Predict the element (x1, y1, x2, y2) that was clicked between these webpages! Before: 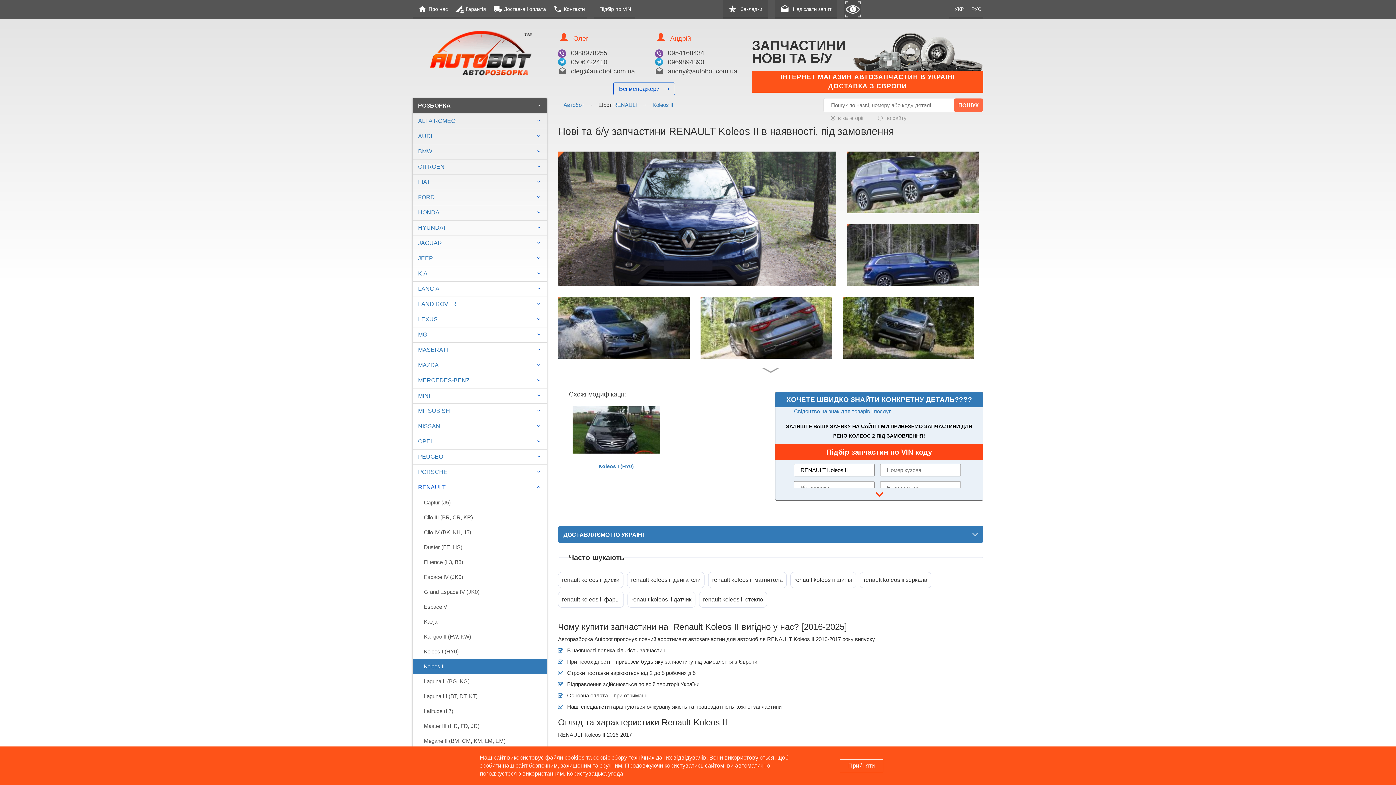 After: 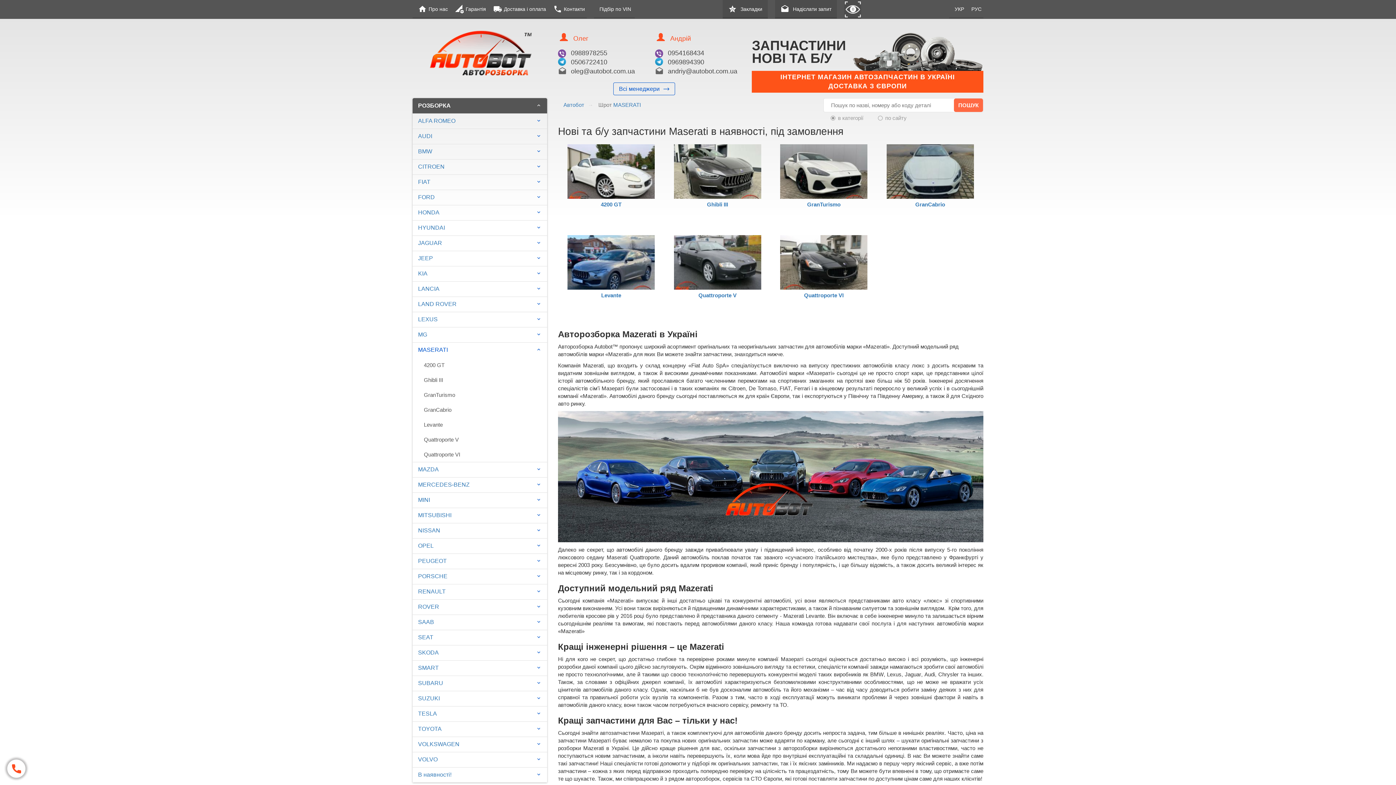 Action: label: MASERATI bbox: (418, 346, 448, 353)